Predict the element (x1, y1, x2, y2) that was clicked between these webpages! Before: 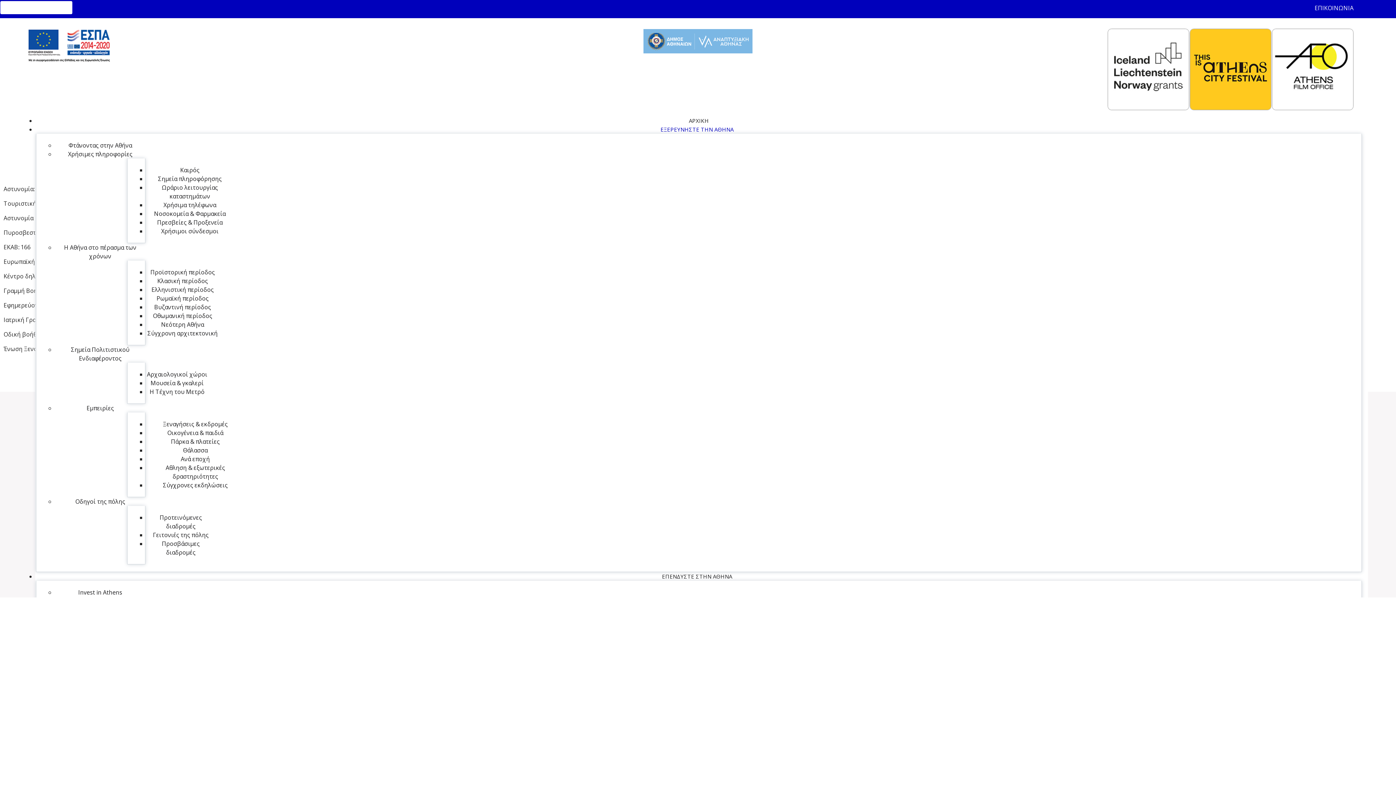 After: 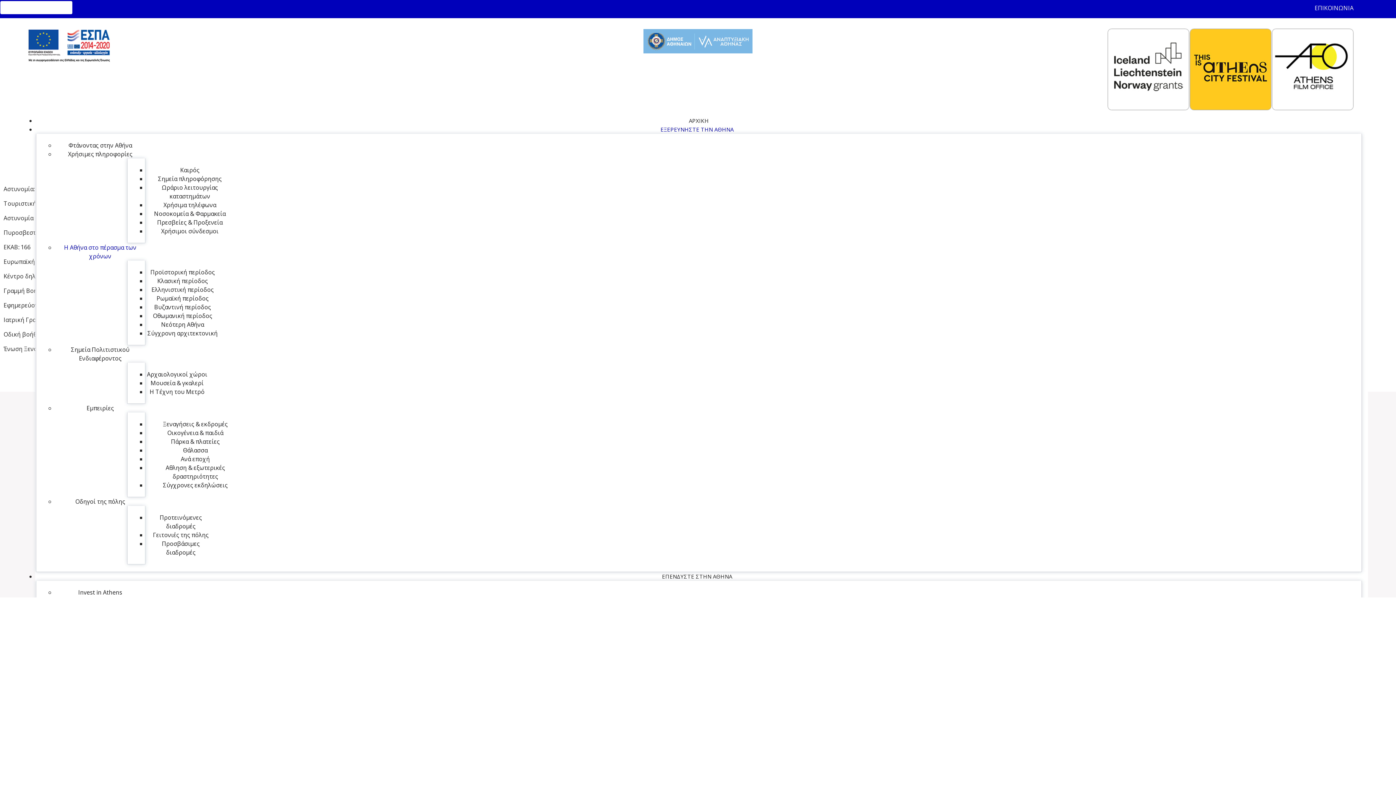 Action: label: Η Αθήνα στο πέρασμα των χρόνων bbox: (64, 240, 136, 260)